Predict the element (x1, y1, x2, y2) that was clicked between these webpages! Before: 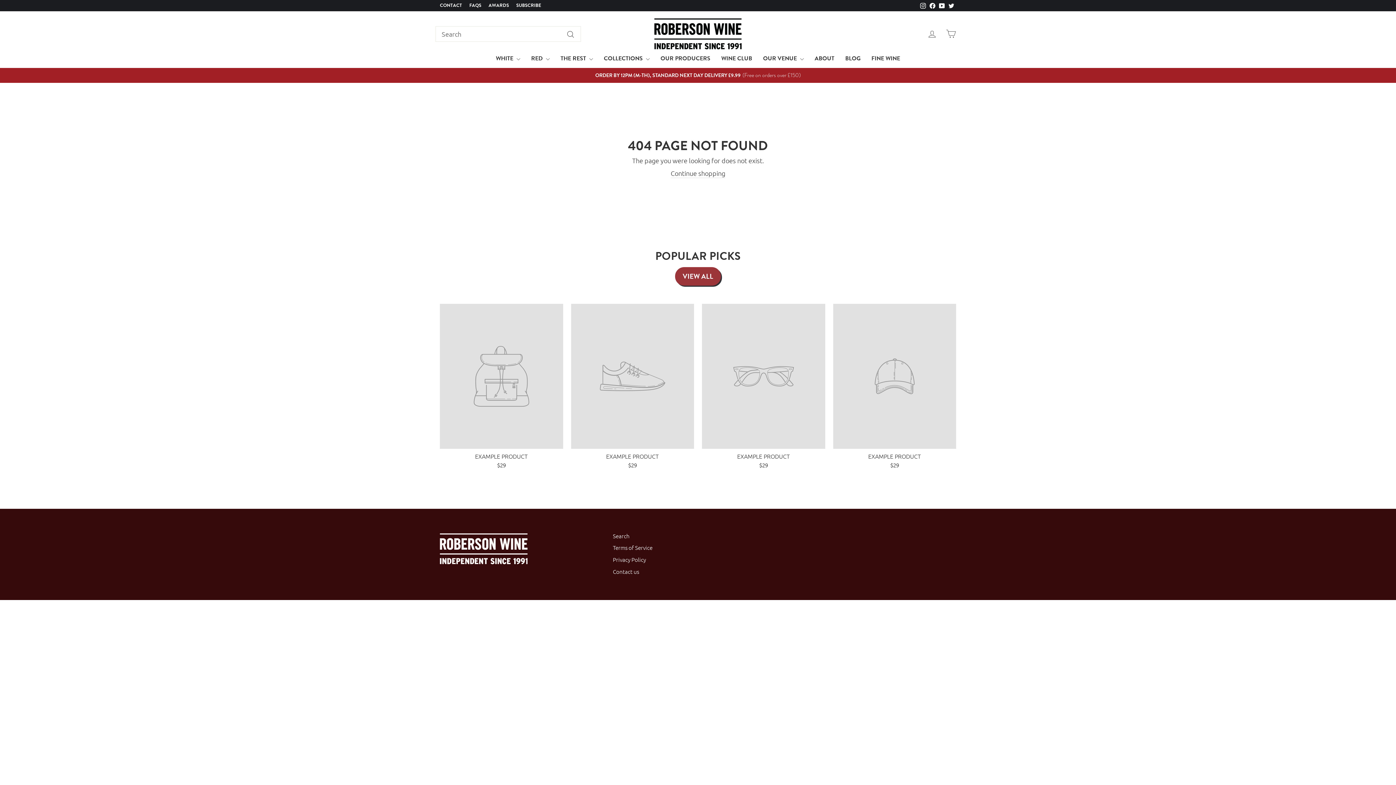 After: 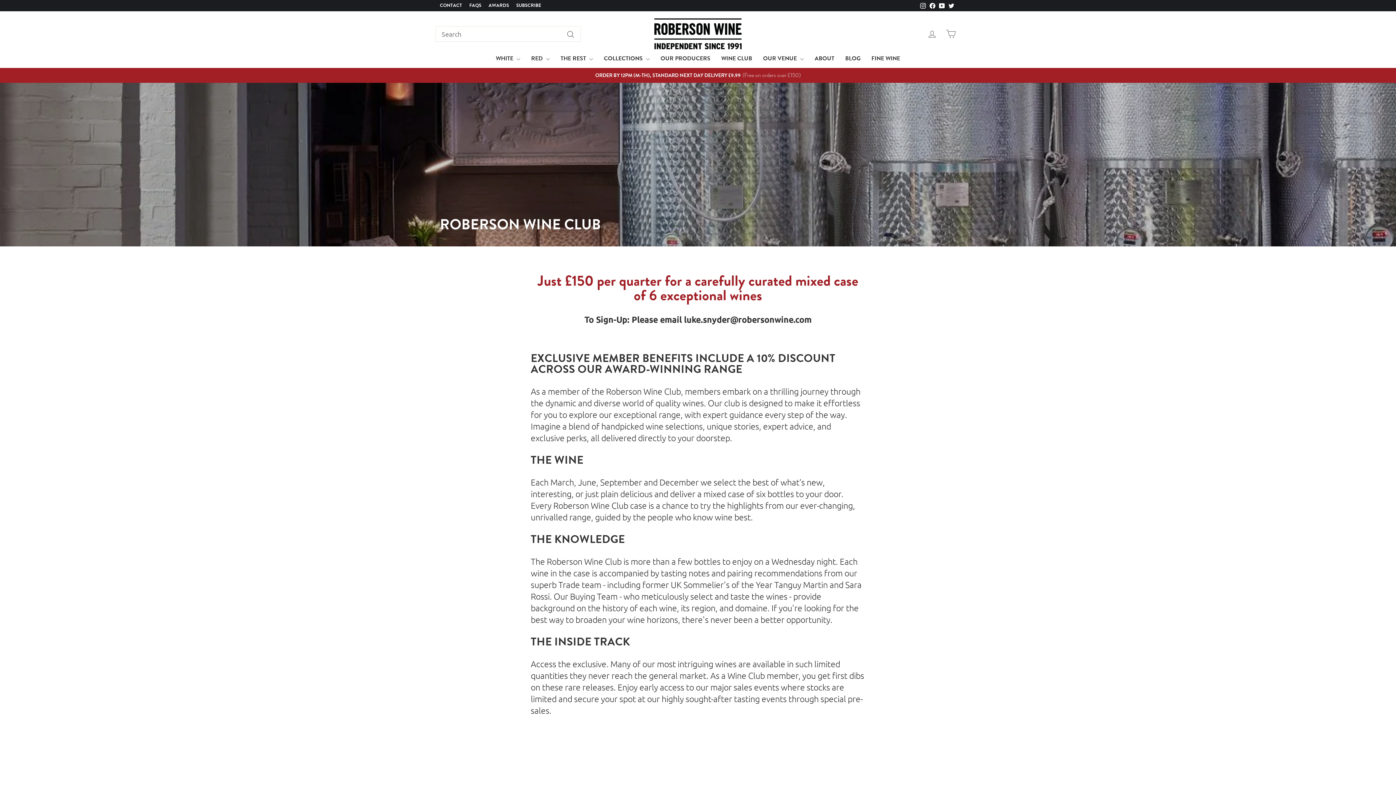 Action: label: WINE CLUB bbox: (716, 52, 757, 64)